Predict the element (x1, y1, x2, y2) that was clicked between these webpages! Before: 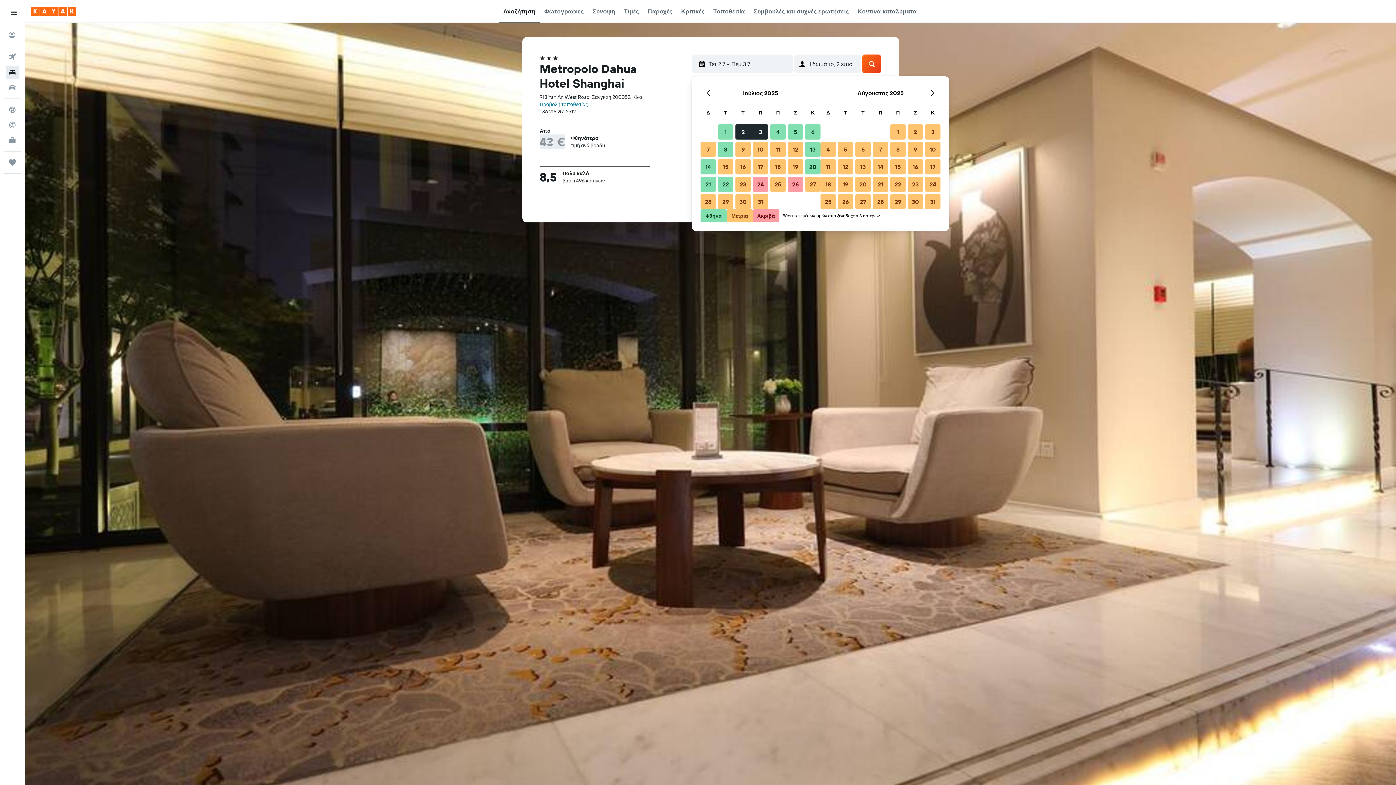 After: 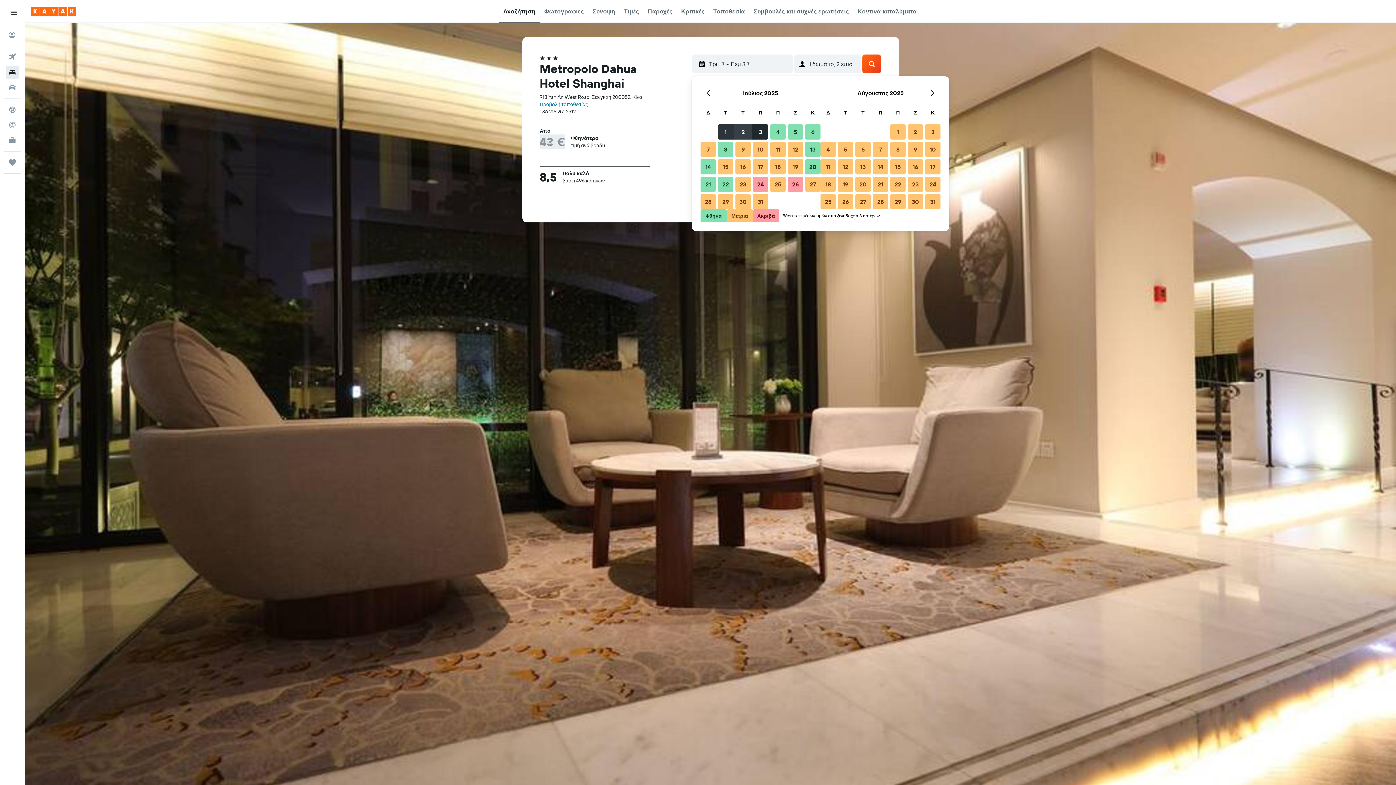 Action: bbox: (717, 123, 734, 140) label: 1 Ιουλίου 2025